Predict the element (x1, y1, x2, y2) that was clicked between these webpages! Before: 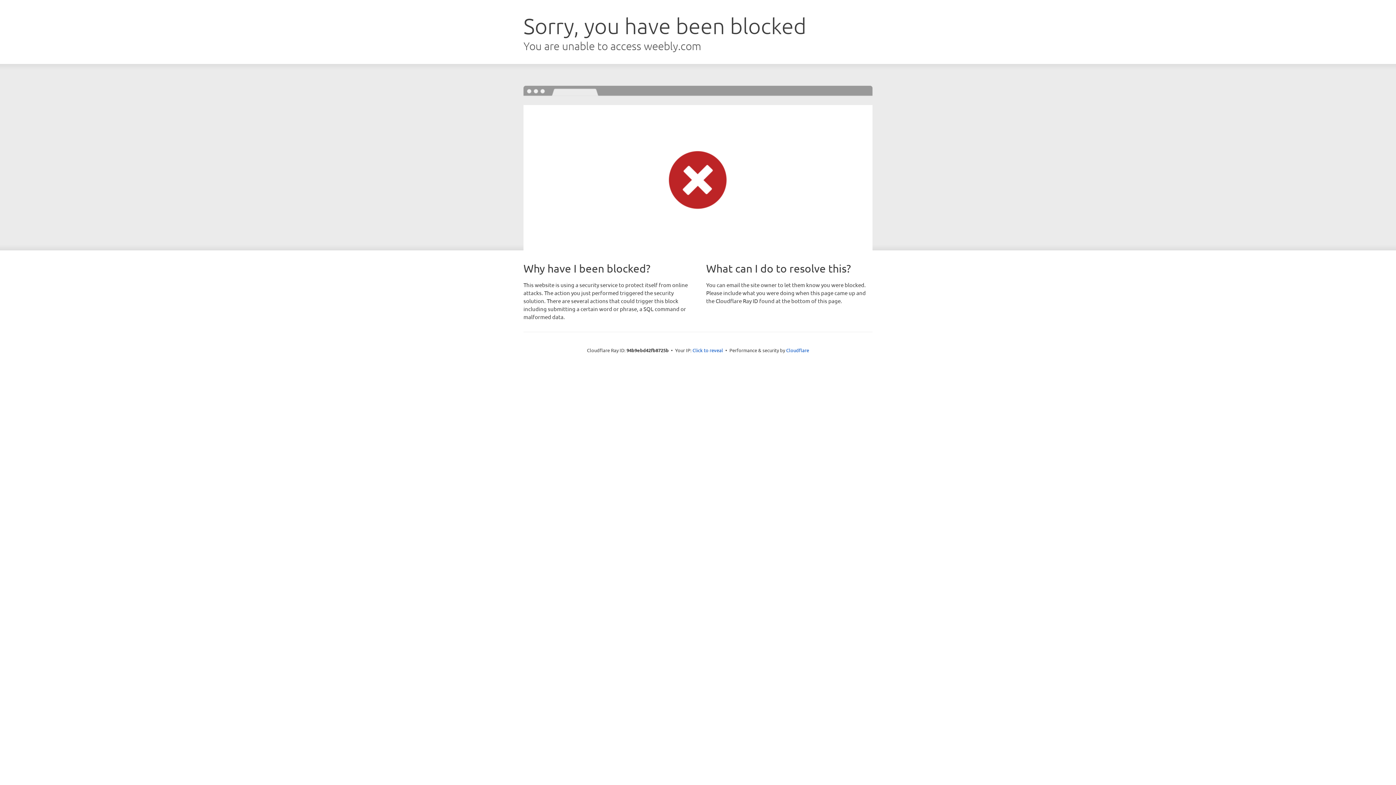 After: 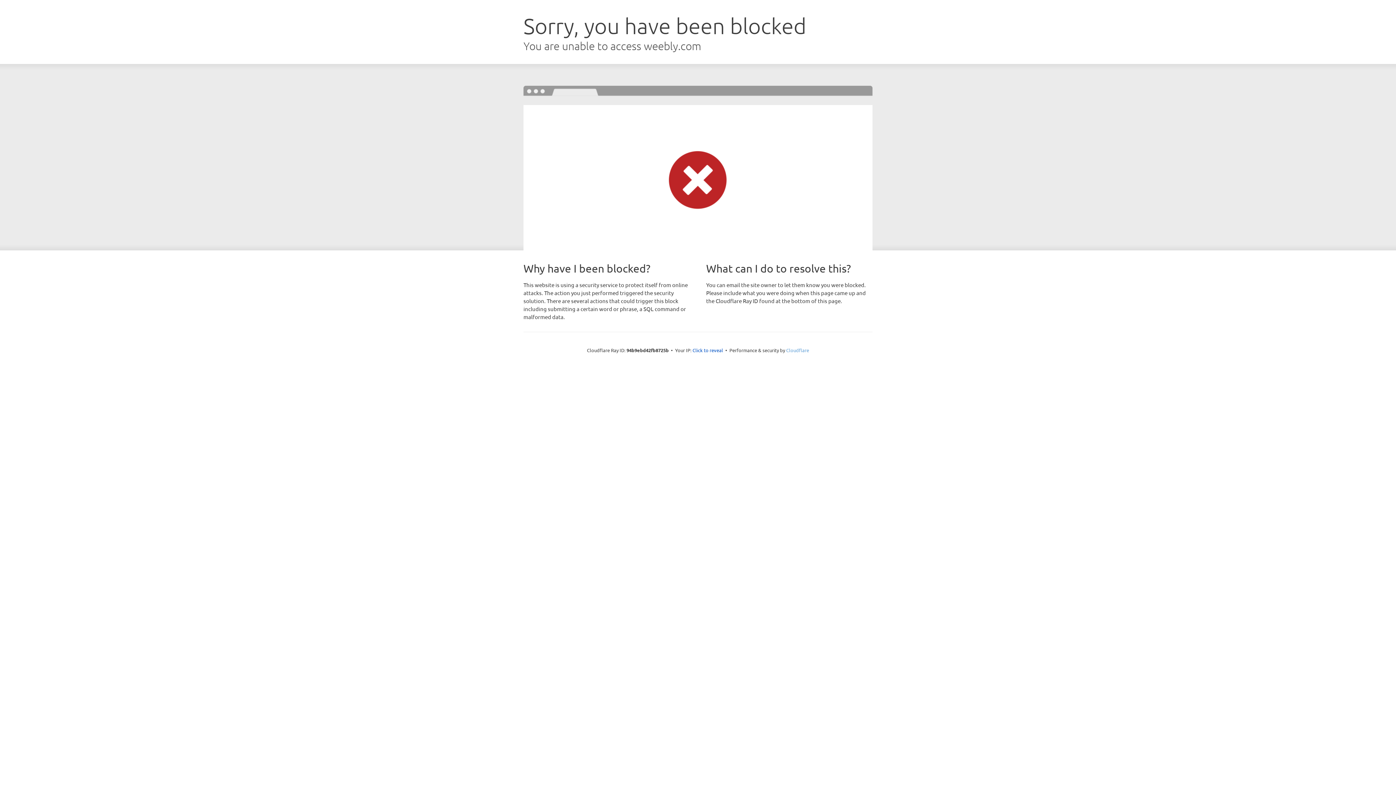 Action: bbox: (786, 347, 809, 353) label: Cloudflare